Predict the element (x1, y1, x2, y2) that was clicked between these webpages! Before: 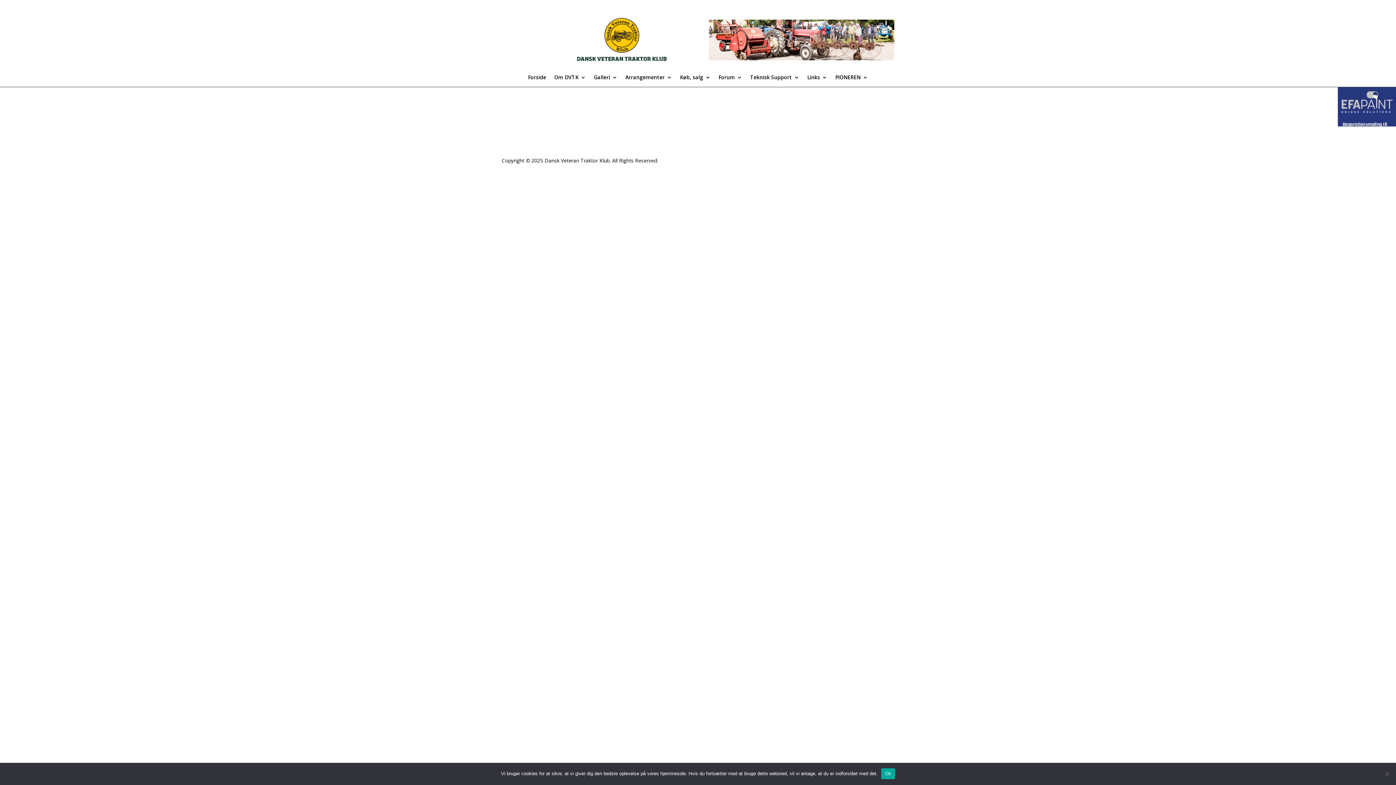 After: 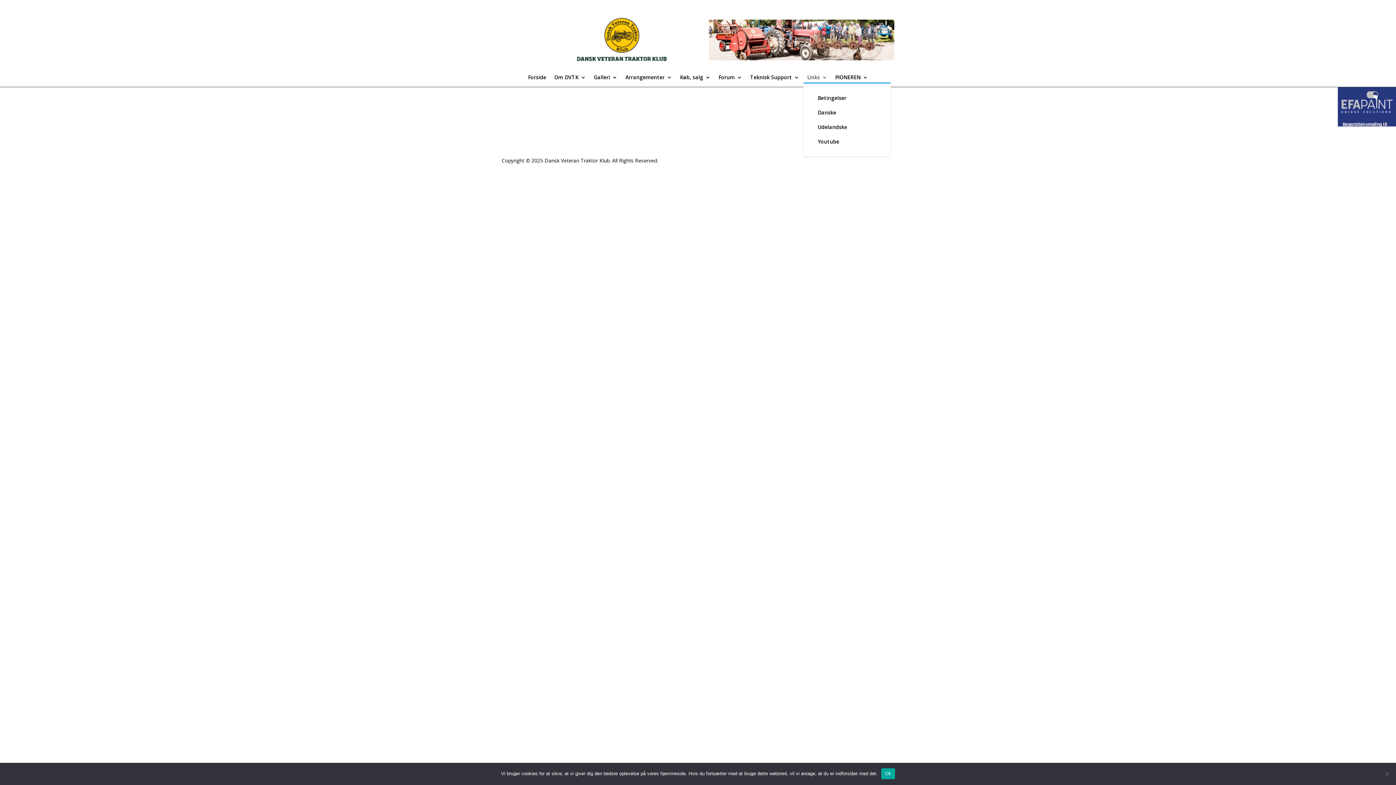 Action: bbox: (807, 74, 827, 82) label: Links